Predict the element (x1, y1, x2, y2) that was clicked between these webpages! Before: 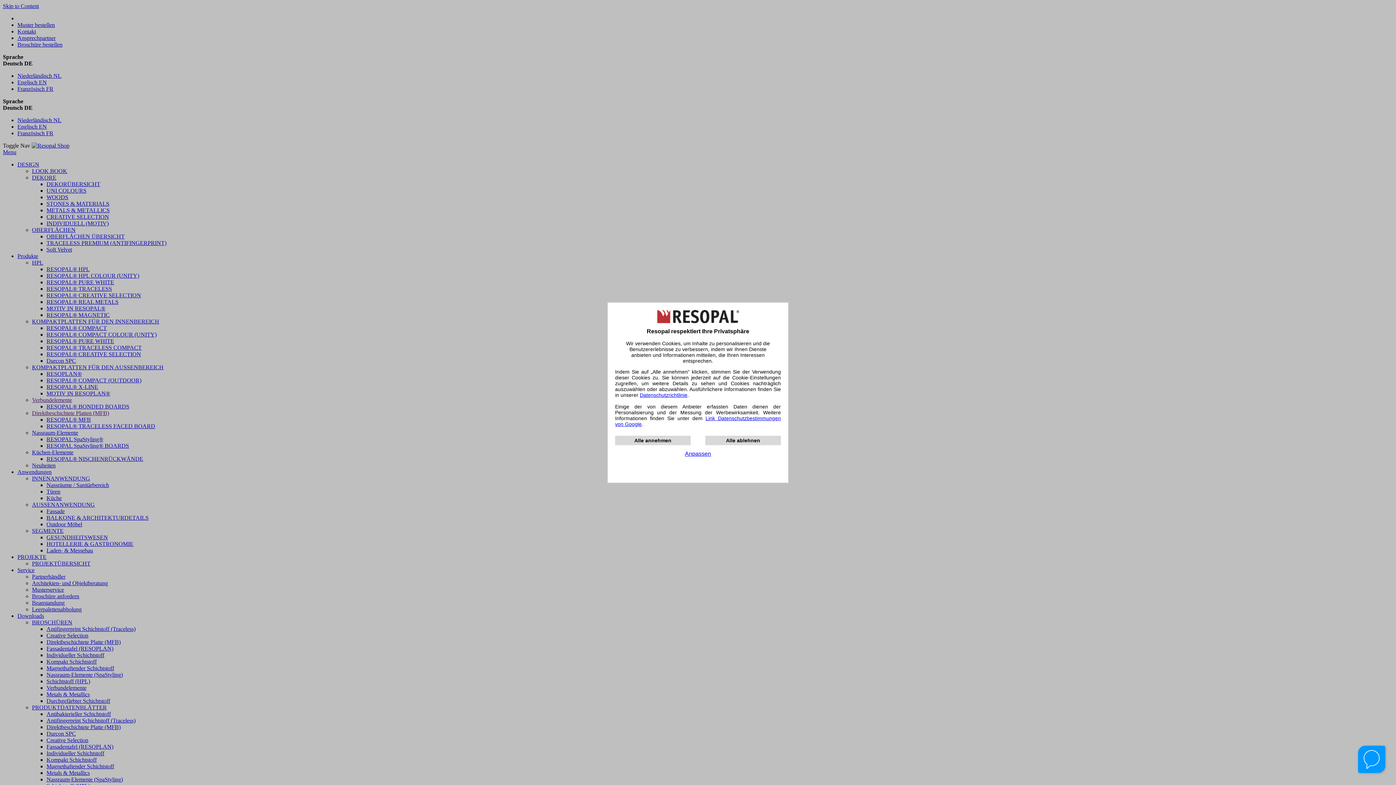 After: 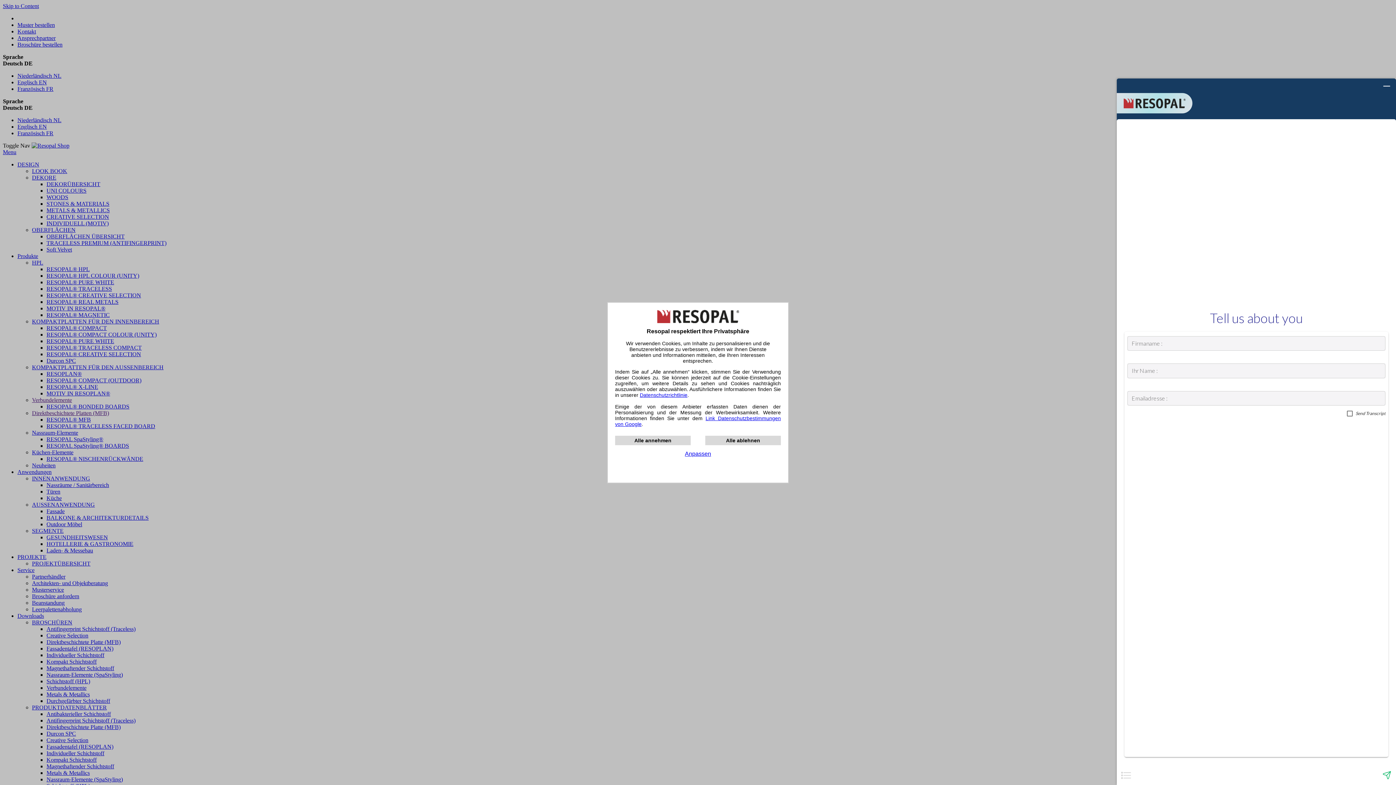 Action: label: open chat window bbox: (1356, 743, 1389, 777)